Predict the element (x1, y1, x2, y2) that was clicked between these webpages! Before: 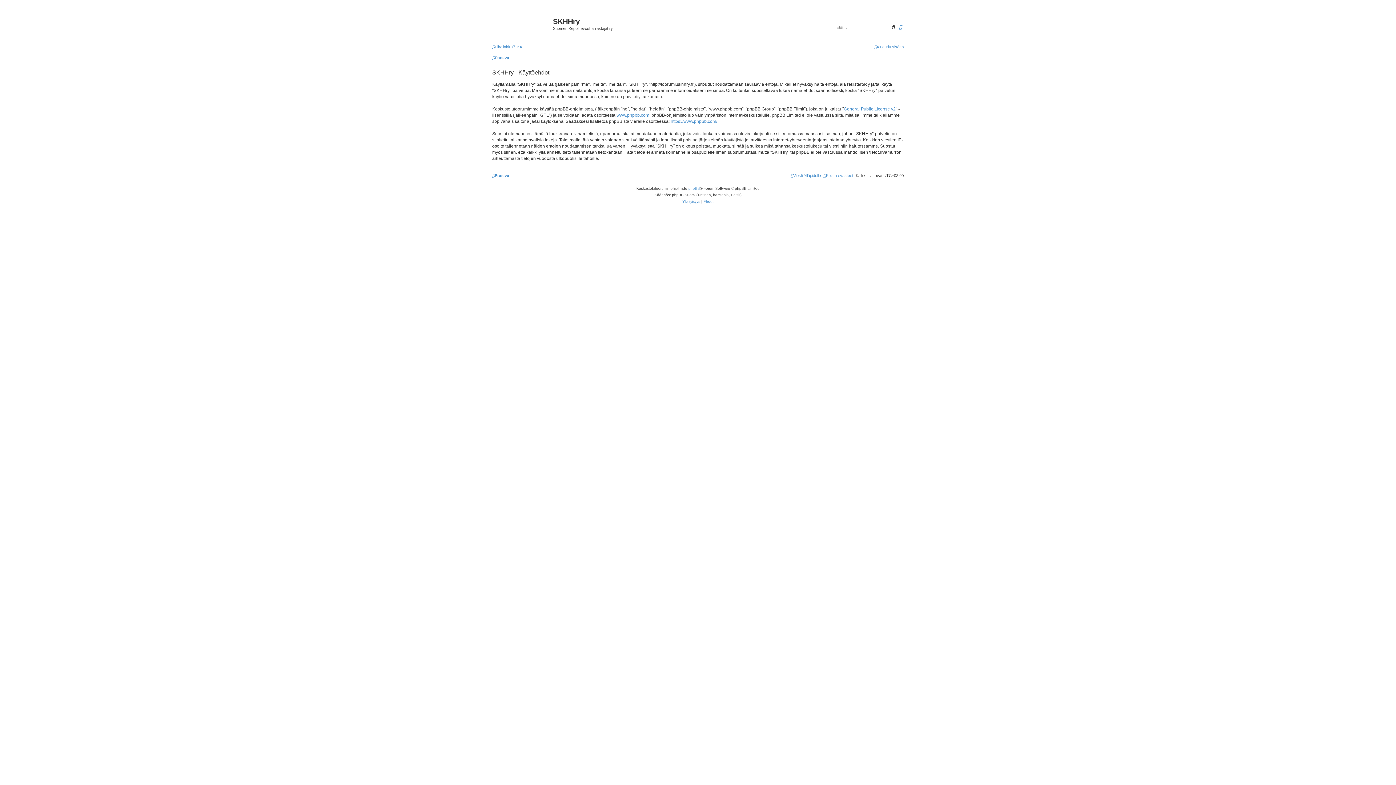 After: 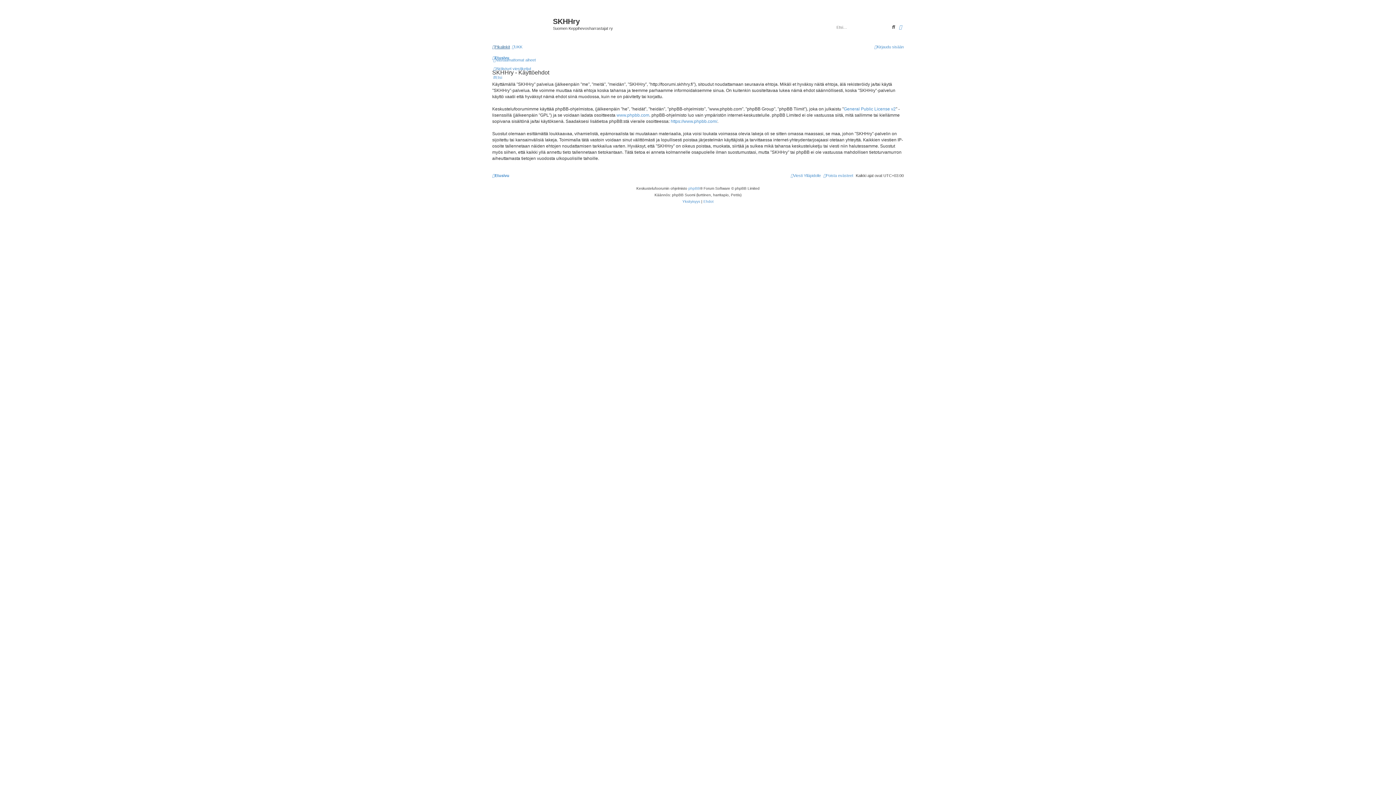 Action: label: Pikalinkit bbox: (492, 42, 510, 51)